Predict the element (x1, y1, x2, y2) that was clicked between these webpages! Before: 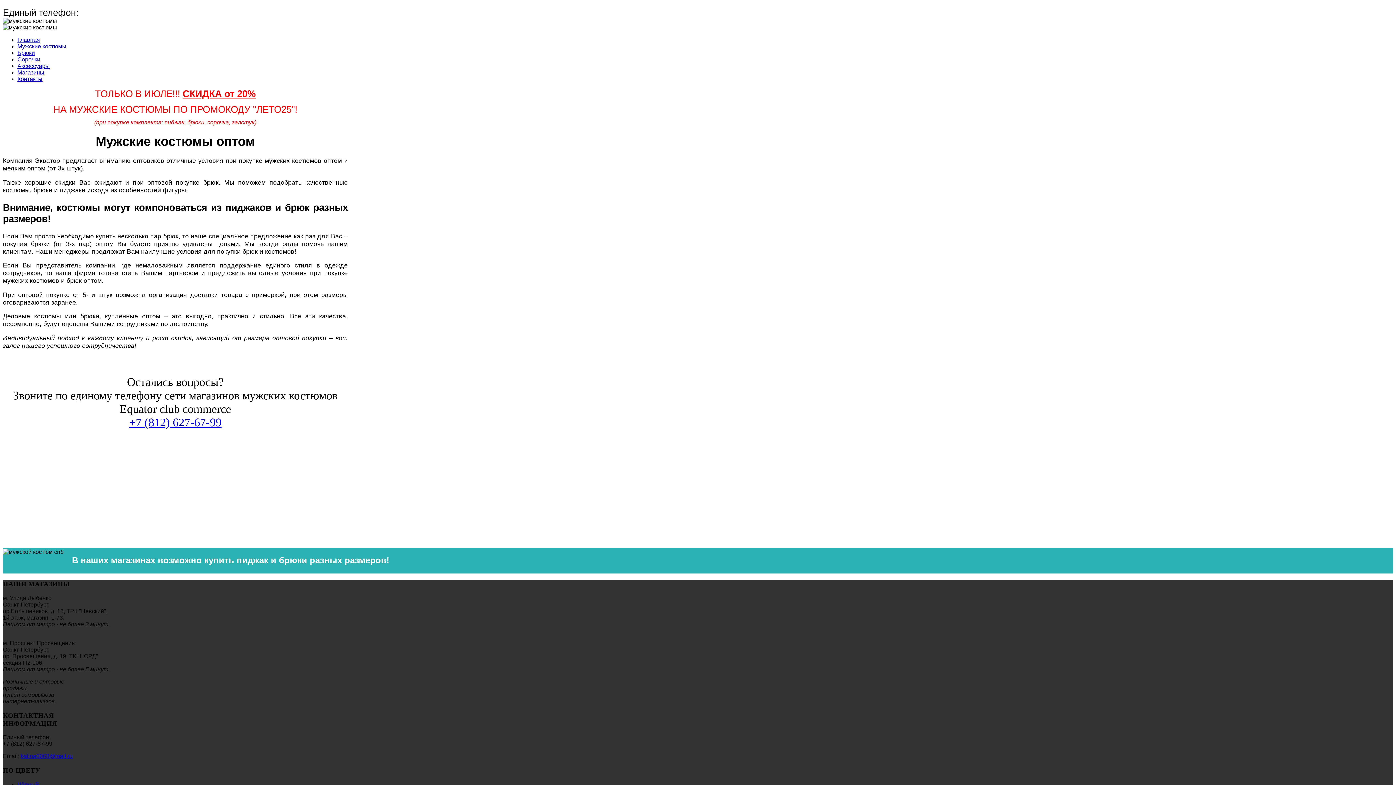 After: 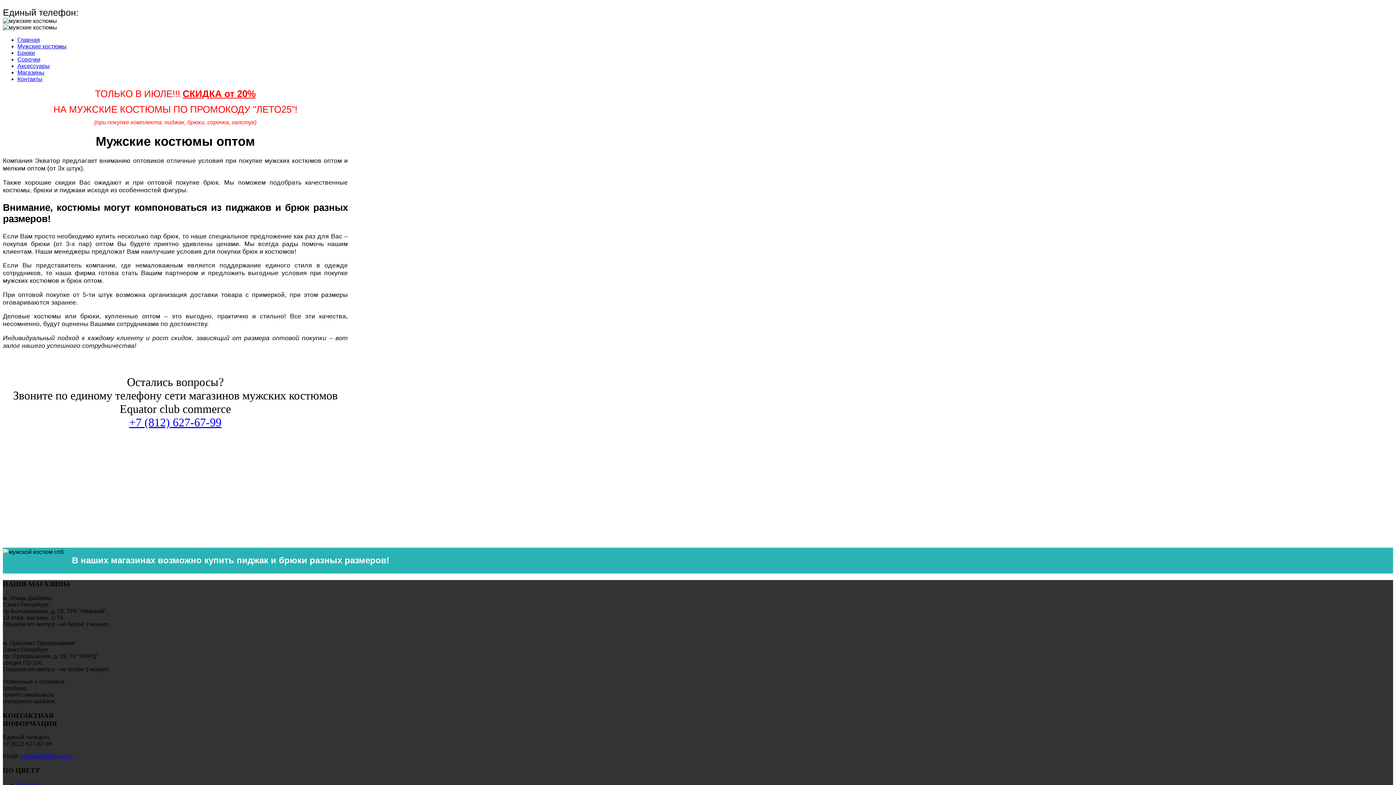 Action: bbox: (129, 415, 221, 428) label: +7 (812) 627-67-99